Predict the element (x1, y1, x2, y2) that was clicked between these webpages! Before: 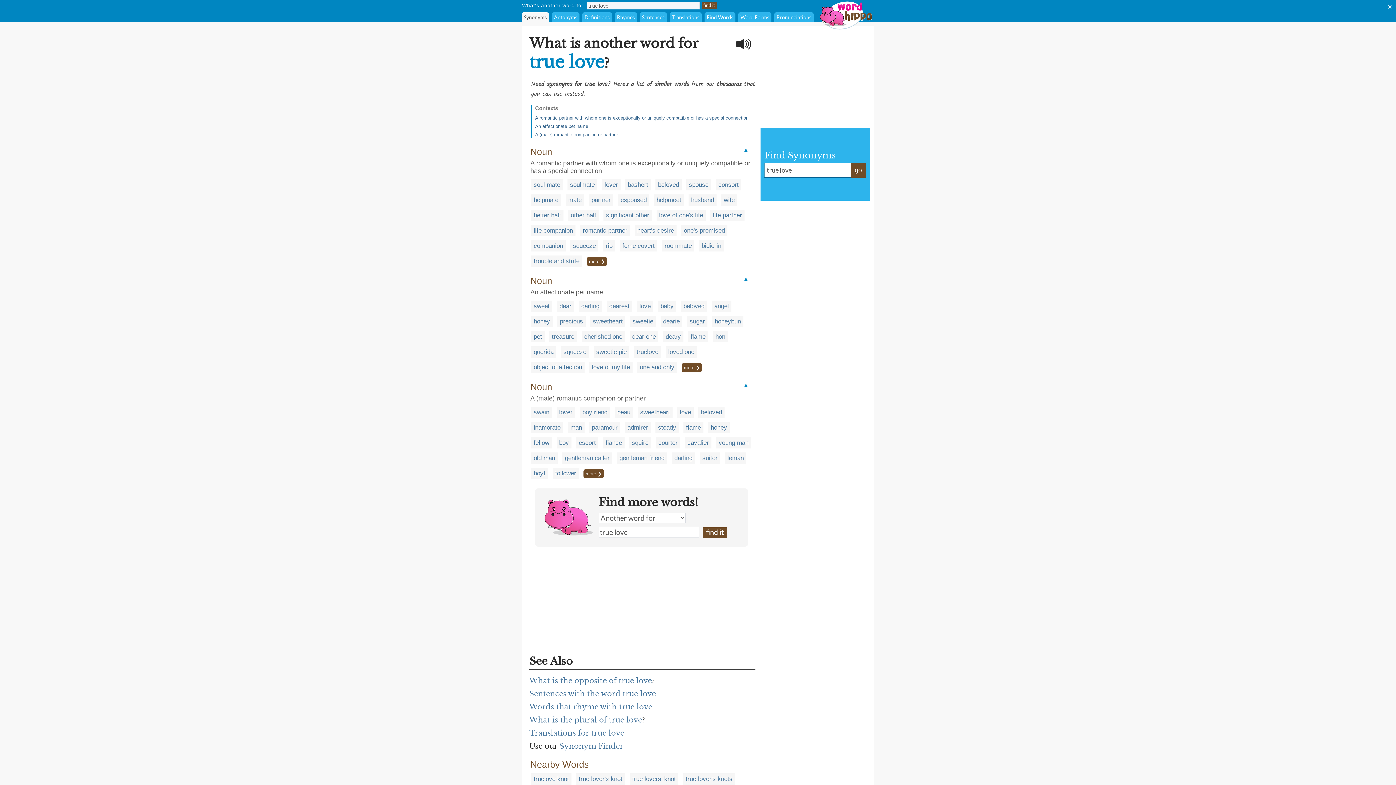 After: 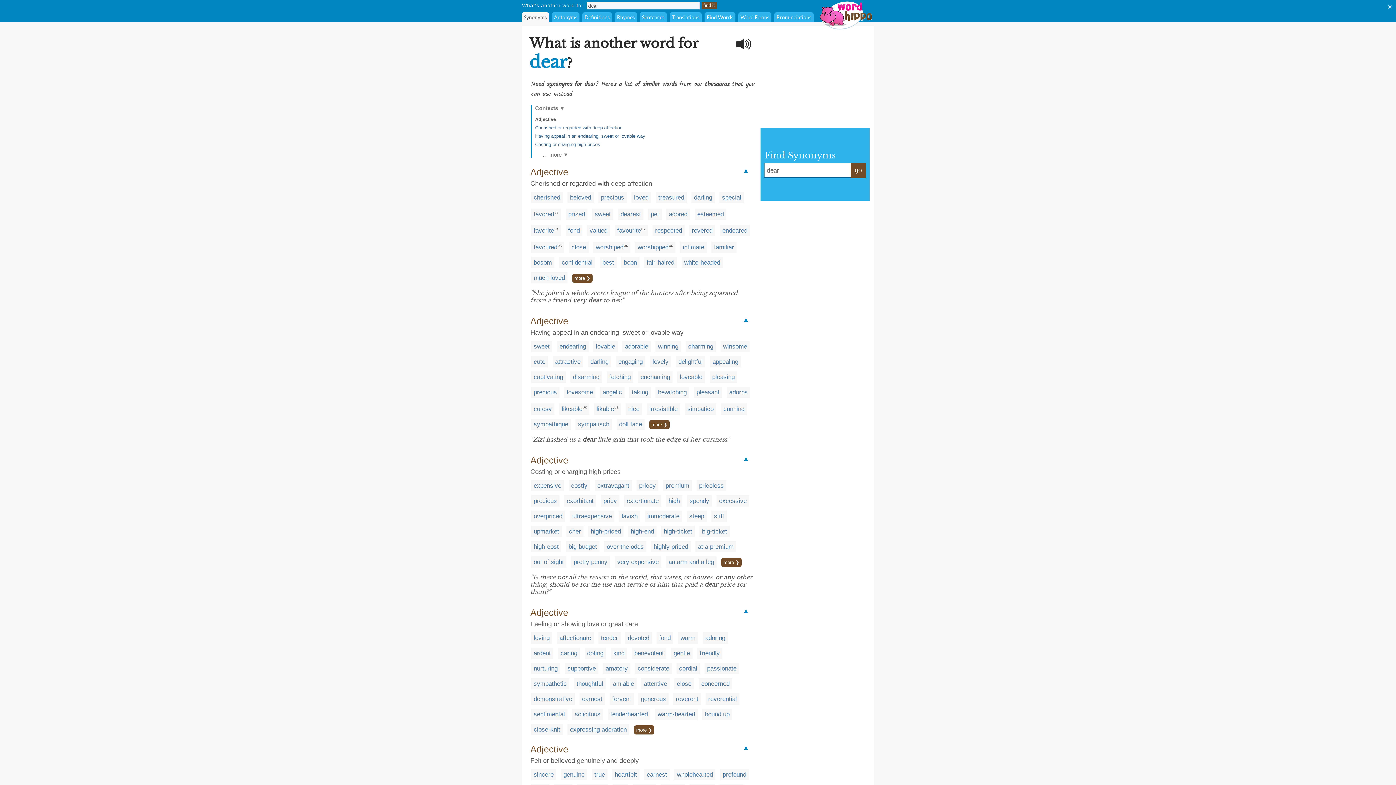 Action: label: dear bbox: (559, 302, 571, 309)